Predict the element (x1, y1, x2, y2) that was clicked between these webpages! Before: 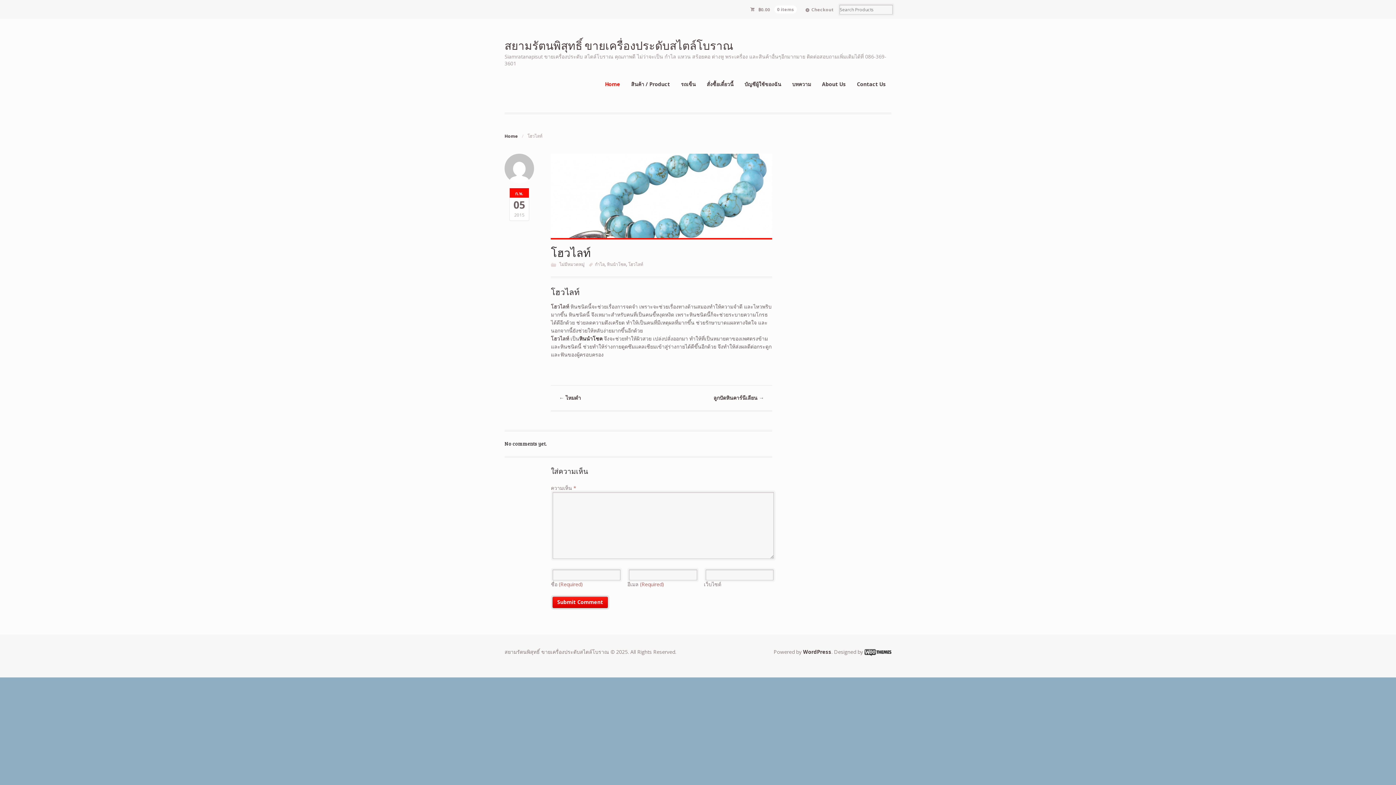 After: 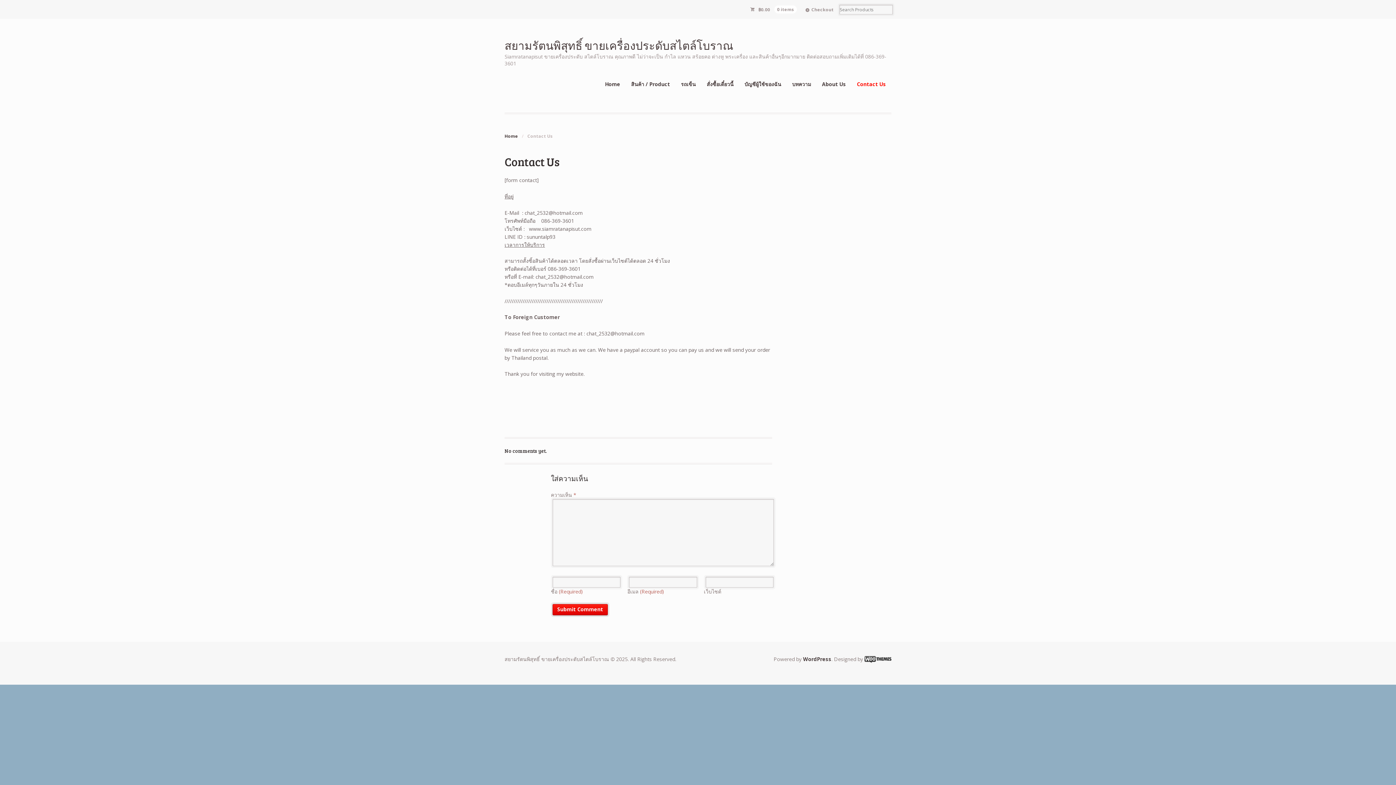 Action: label: Contact Us bbox: (851, 77, 891, 91)